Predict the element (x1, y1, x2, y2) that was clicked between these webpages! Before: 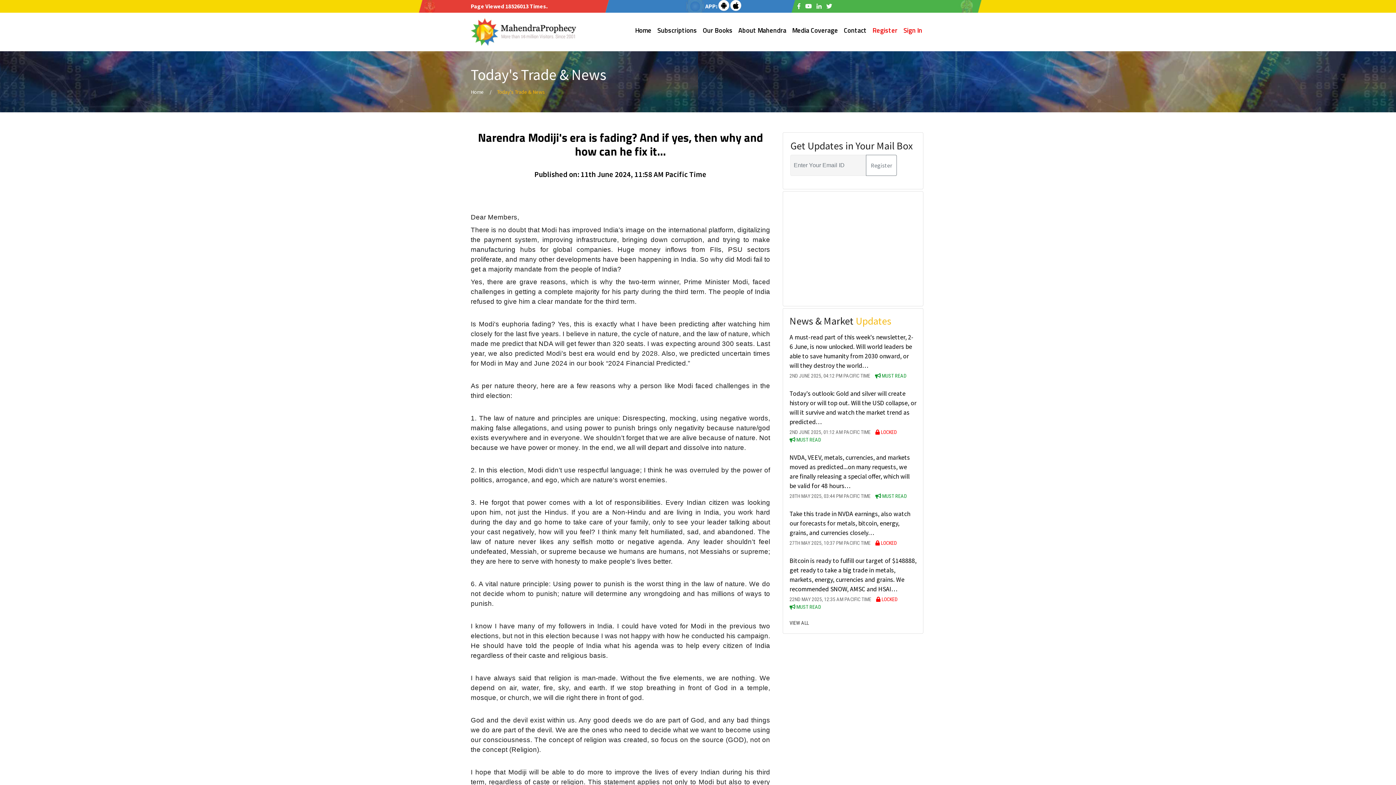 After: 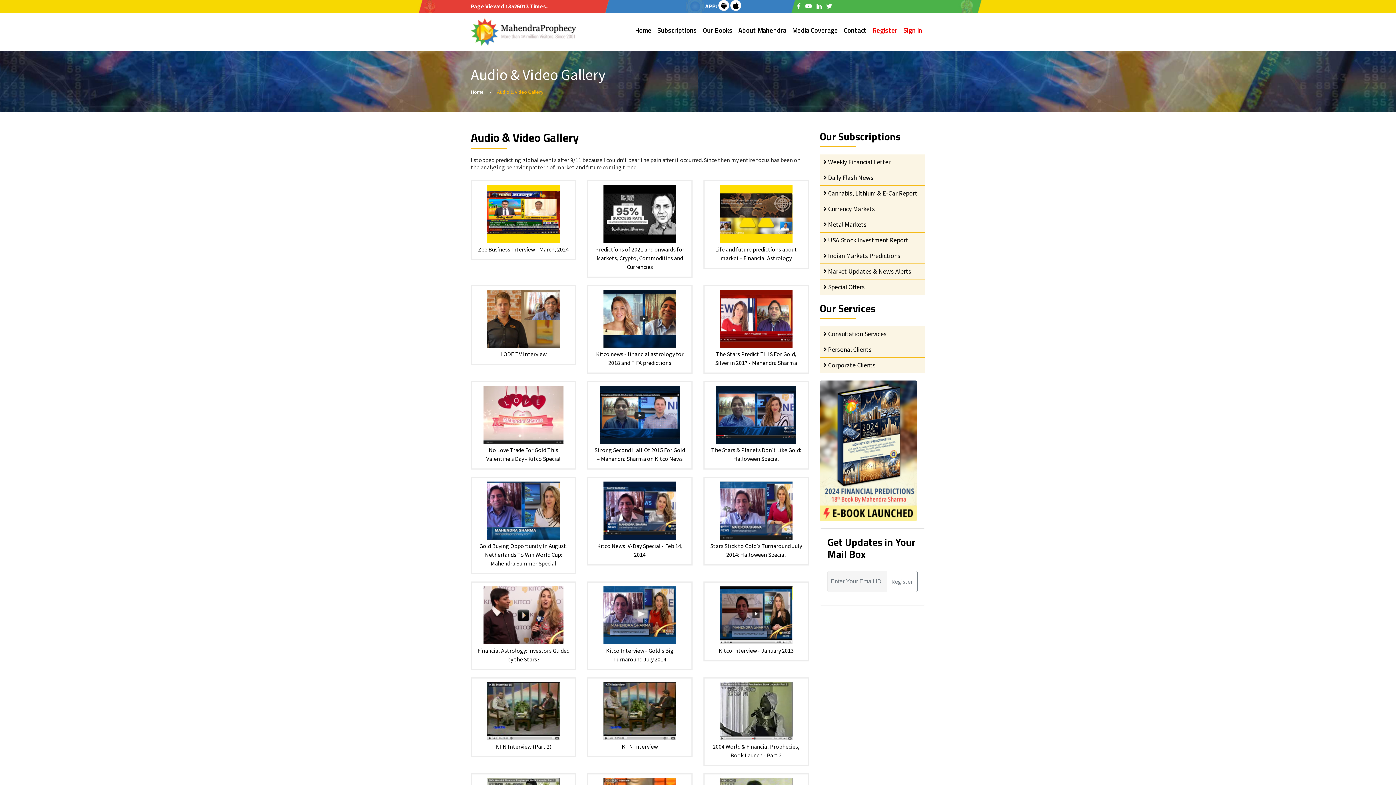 Action: label: Media Coverage bbox: (789, 21, 841, 38)